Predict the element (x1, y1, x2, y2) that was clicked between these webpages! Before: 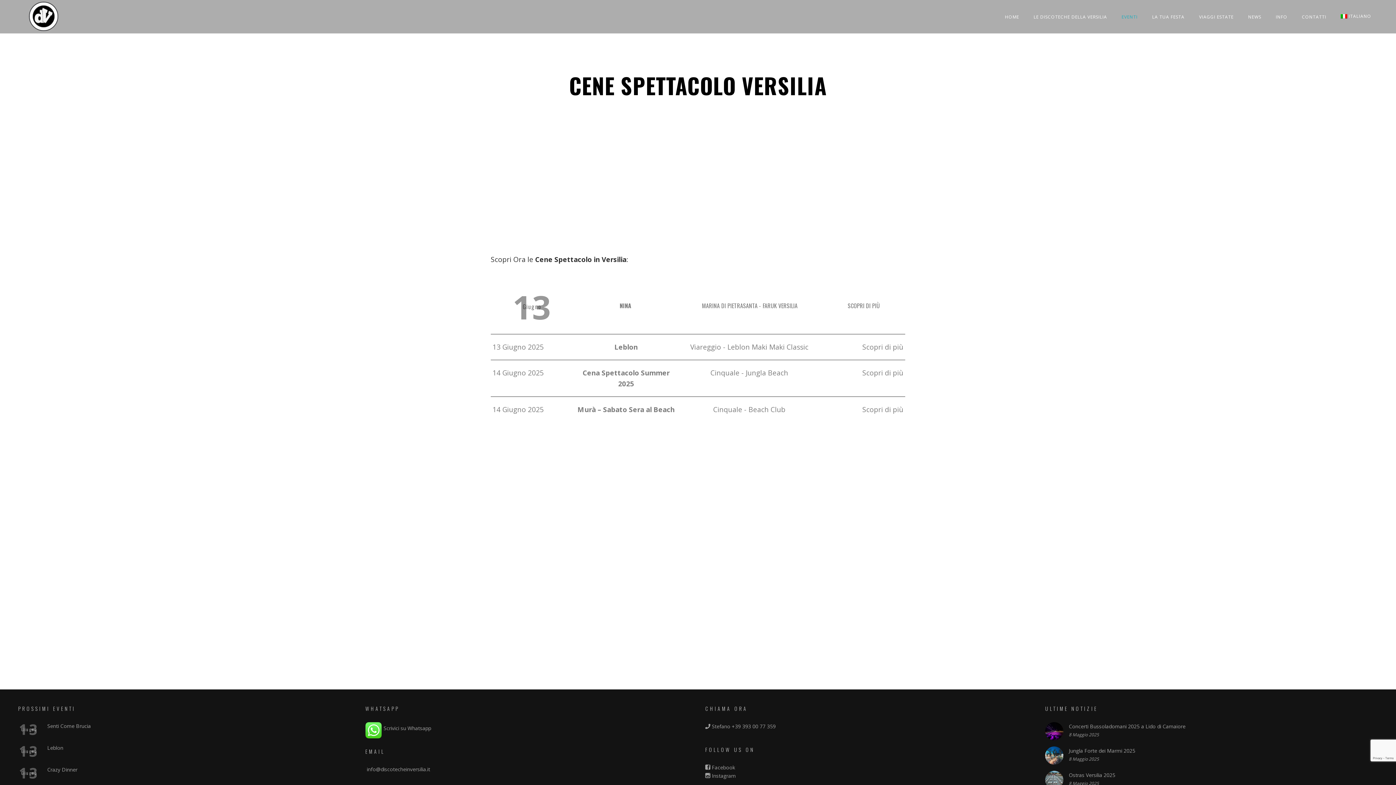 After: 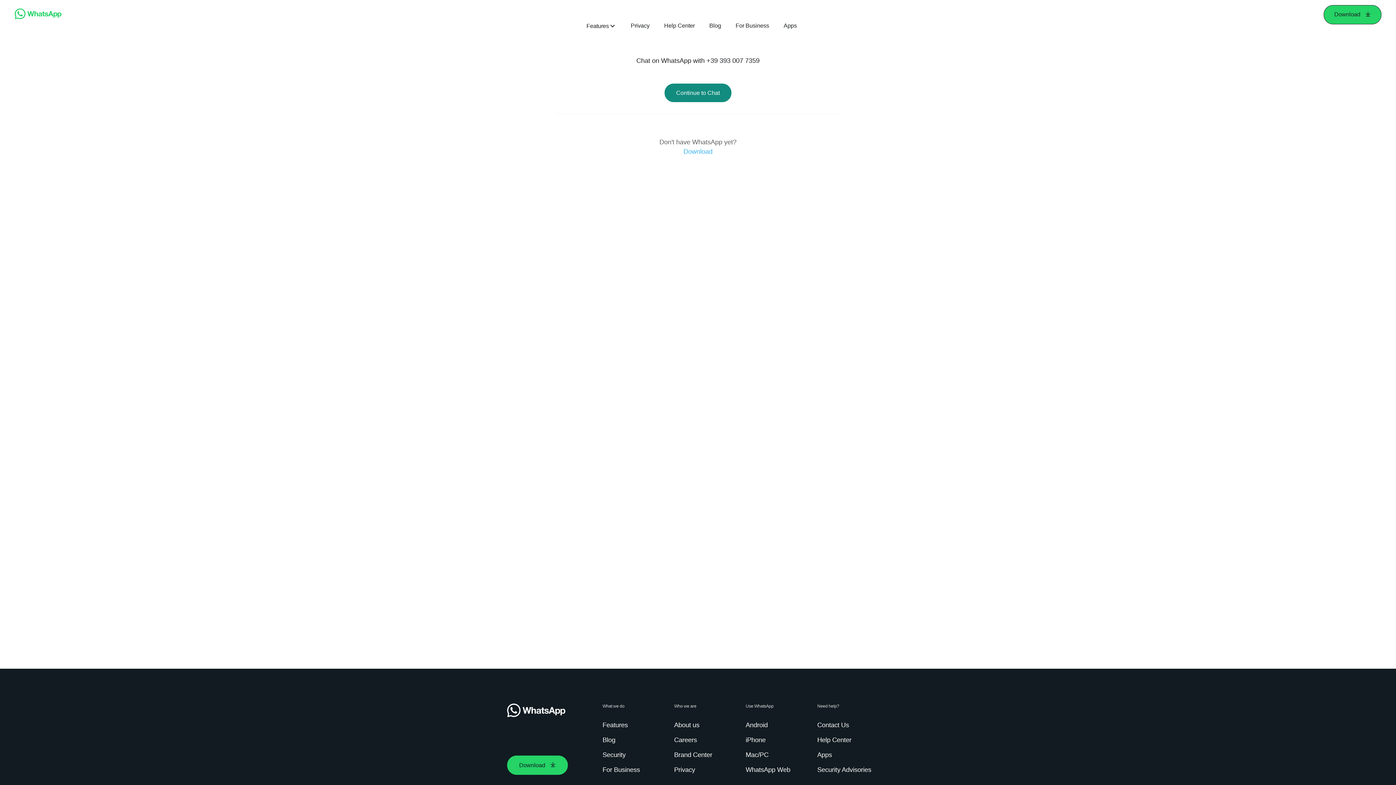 Action: bbox: (365, 722, 625, 732) label: Scrivici su Whatsapp